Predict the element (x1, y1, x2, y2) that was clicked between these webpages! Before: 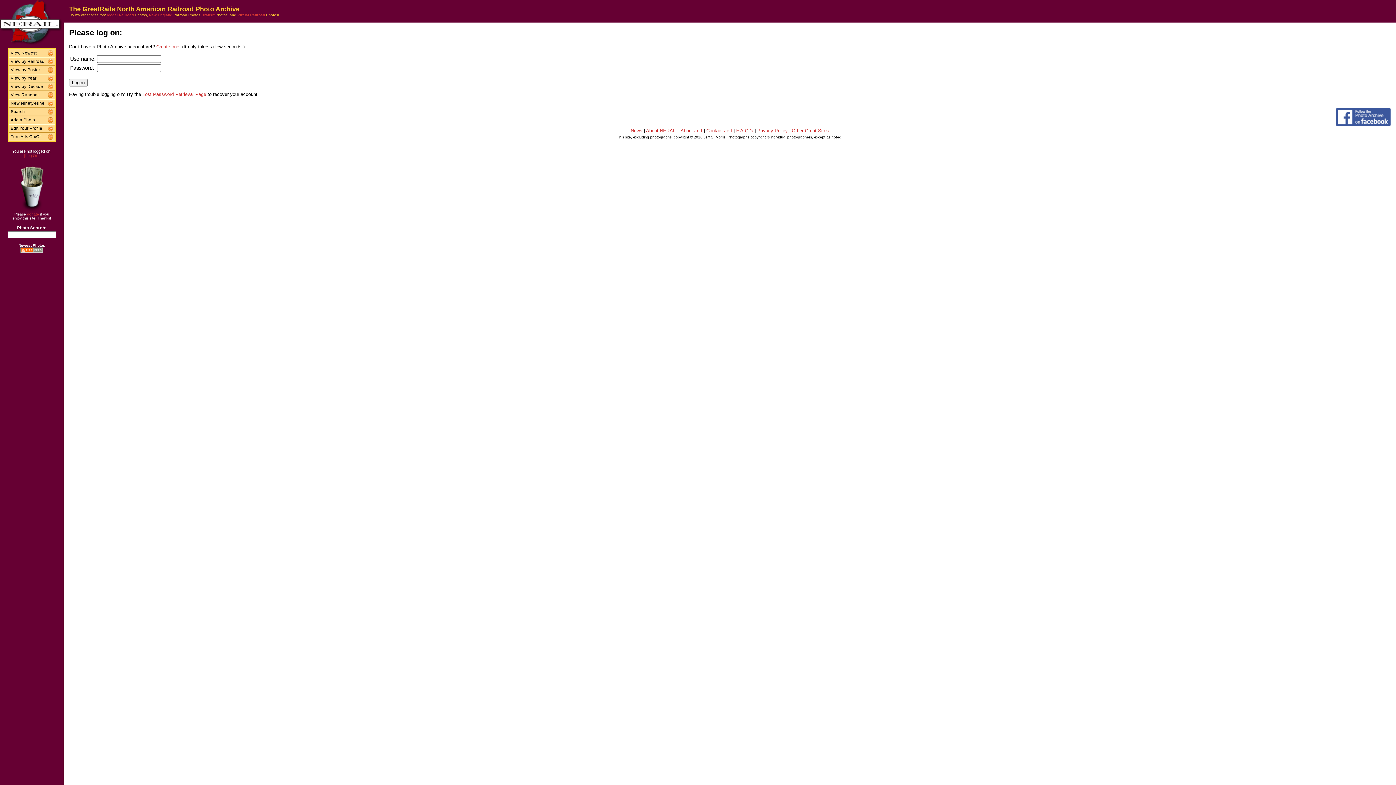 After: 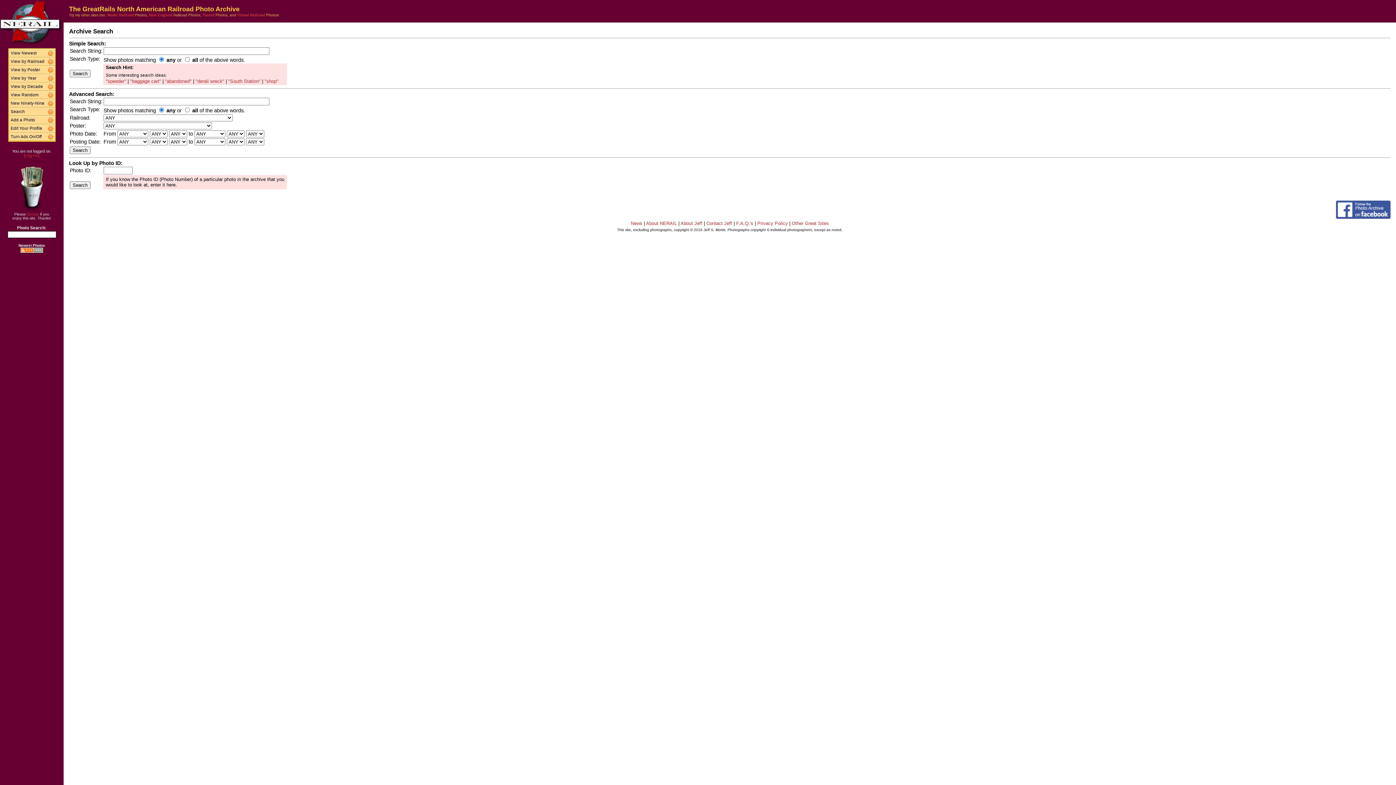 Action: bbox: (47, 108, 54, 115)